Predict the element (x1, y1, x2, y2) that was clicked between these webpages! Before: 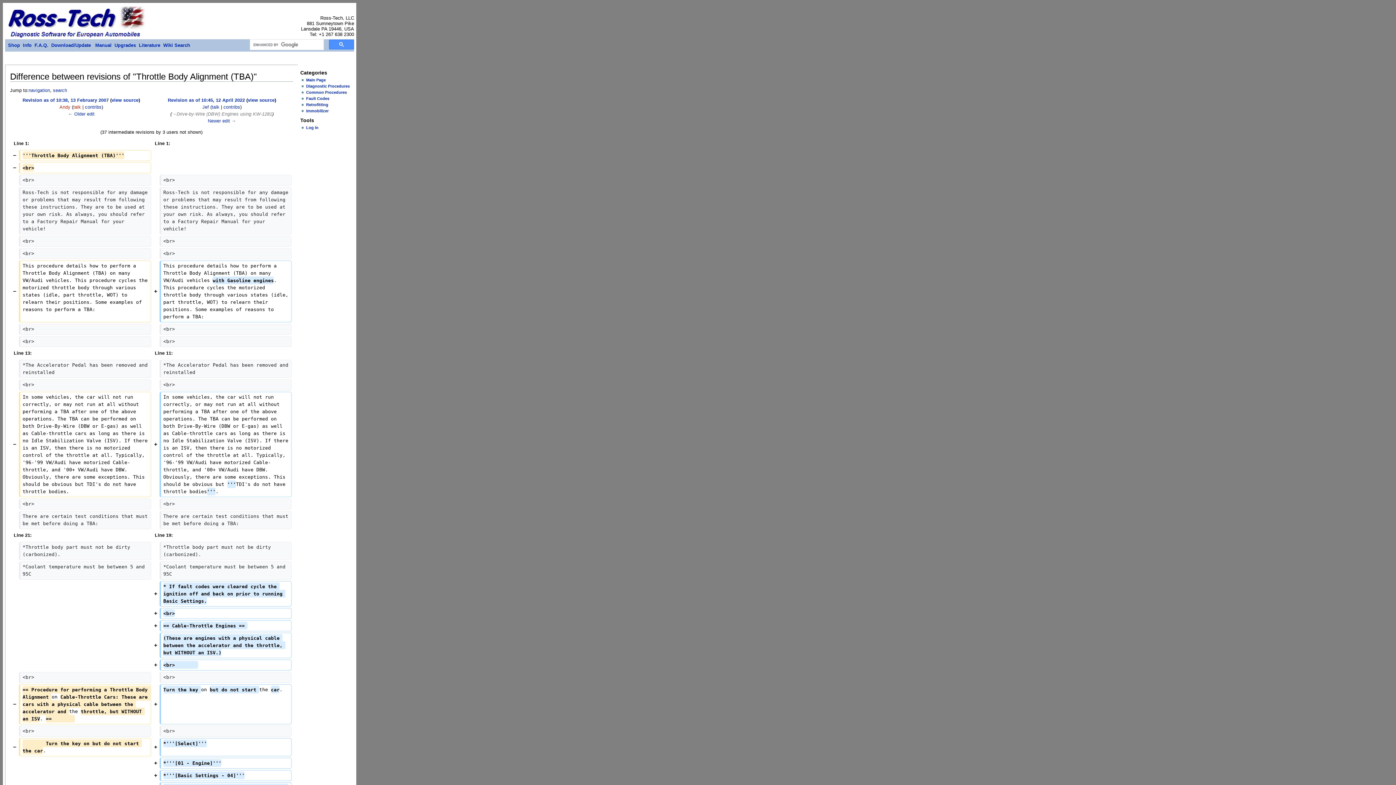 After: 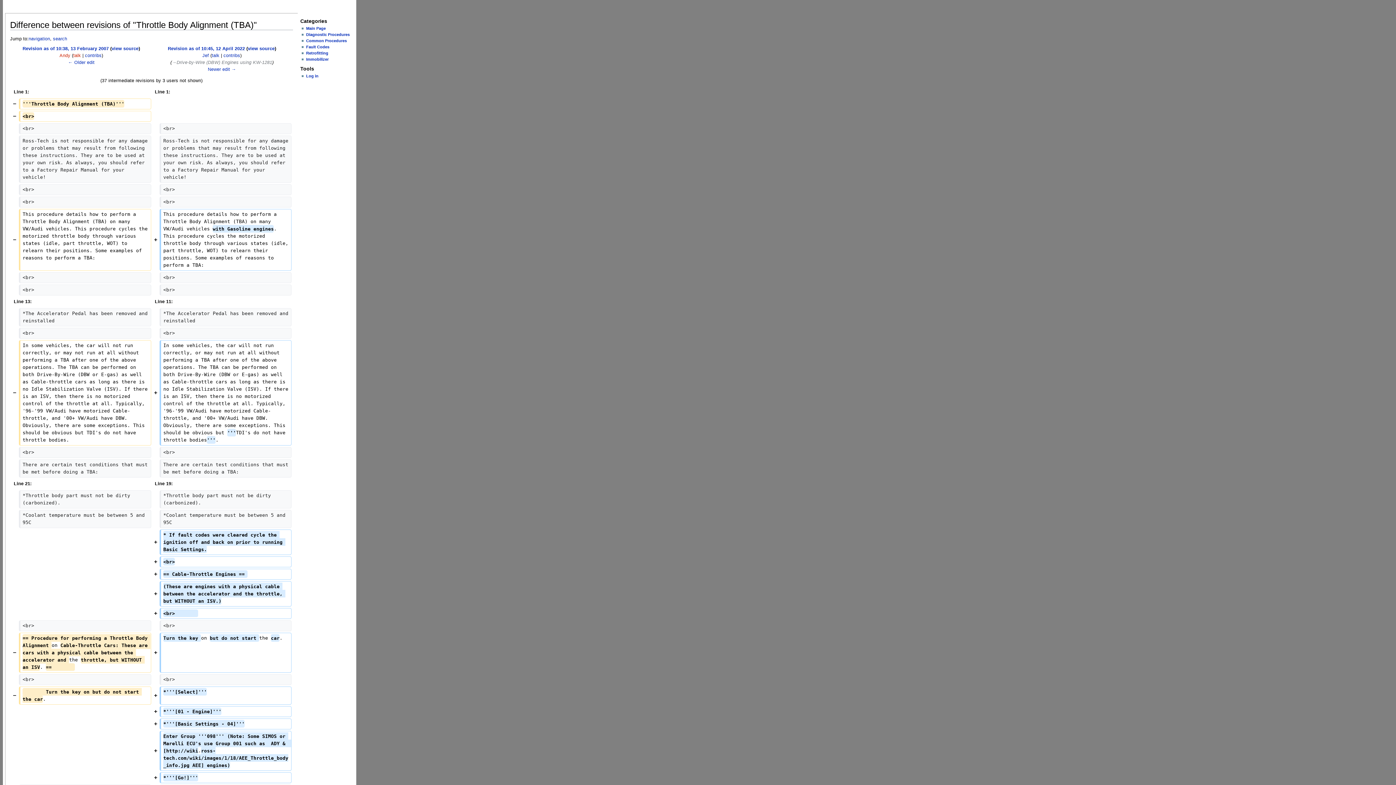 Action: bbox: (28, 87, 50, 93) label: navigation